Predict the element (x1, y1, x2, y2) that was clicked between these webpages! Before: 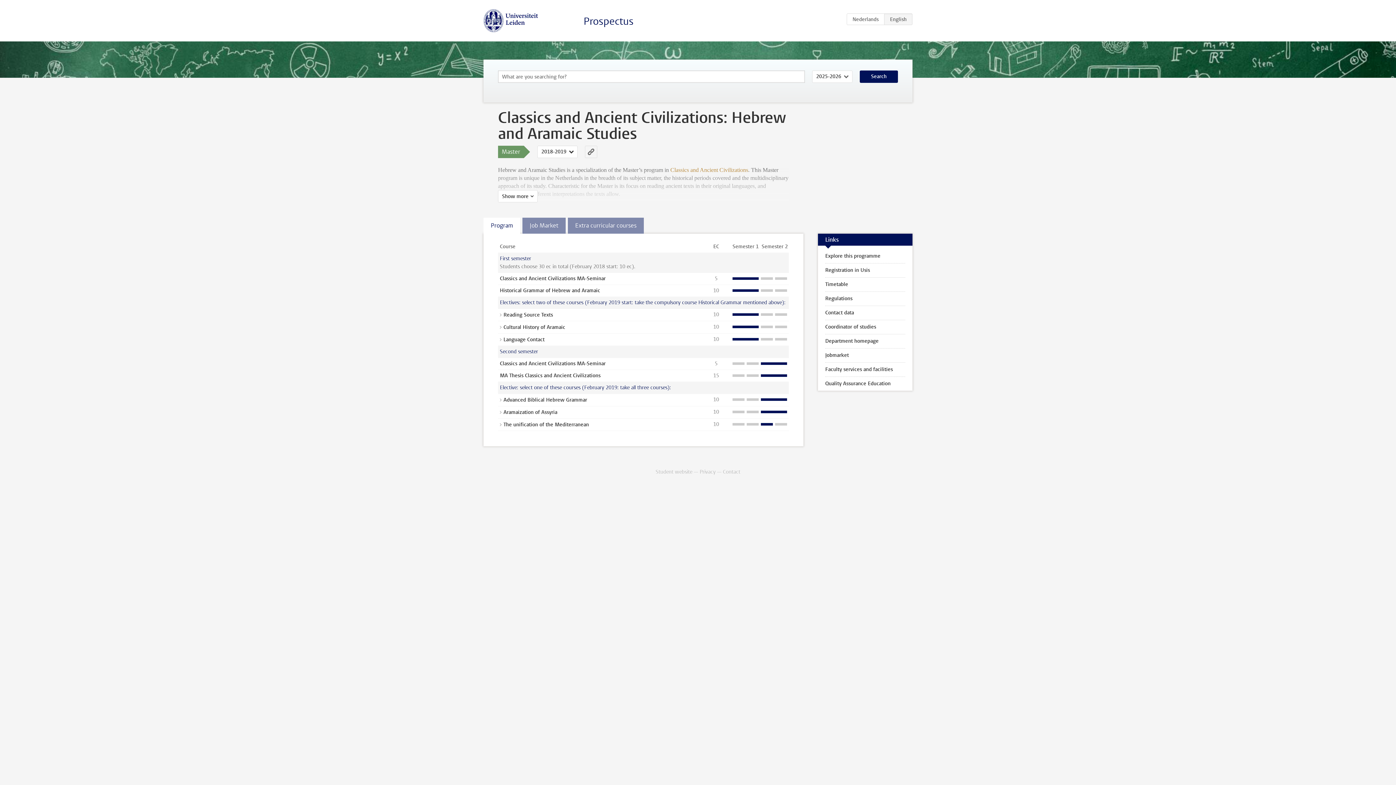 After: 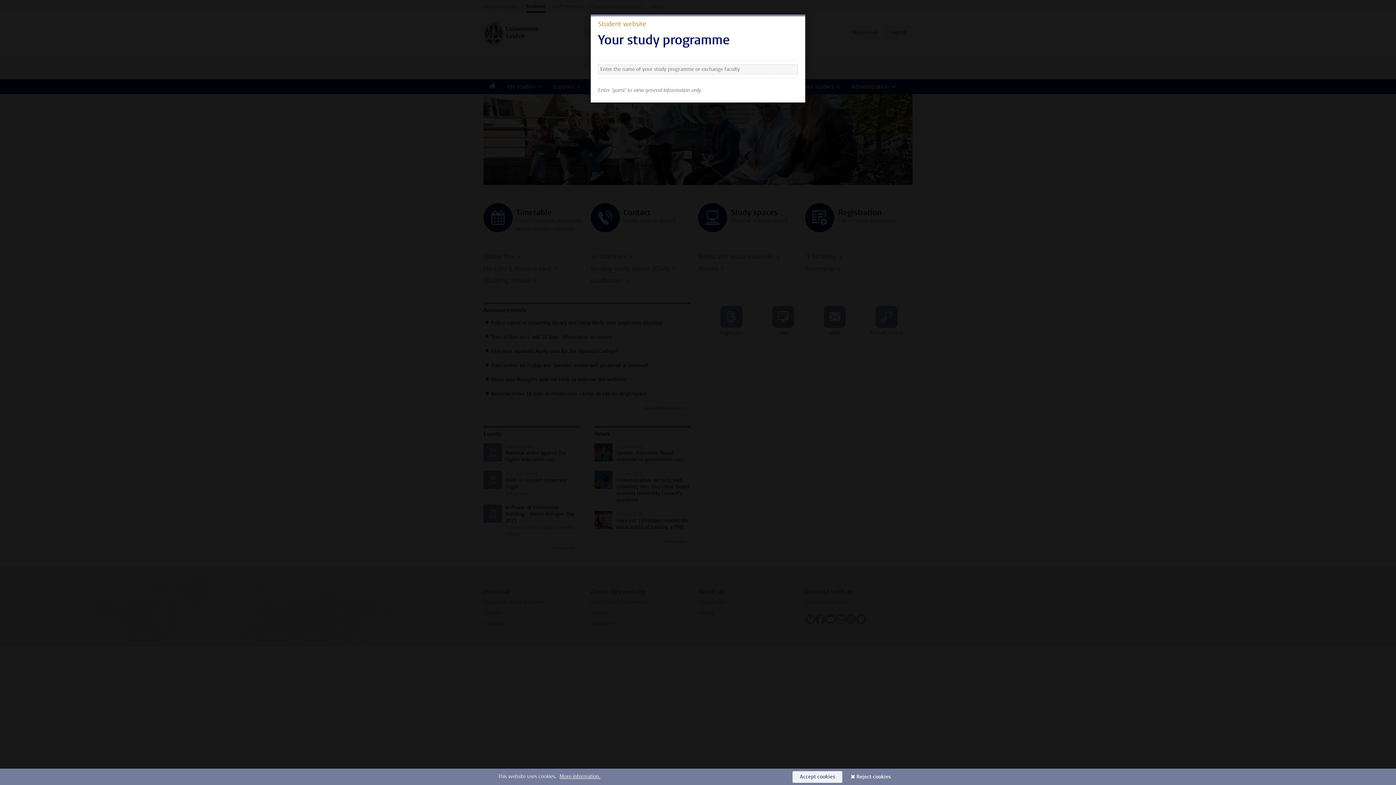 Action: bbox: (655, 468, 692, 475) label: Student website